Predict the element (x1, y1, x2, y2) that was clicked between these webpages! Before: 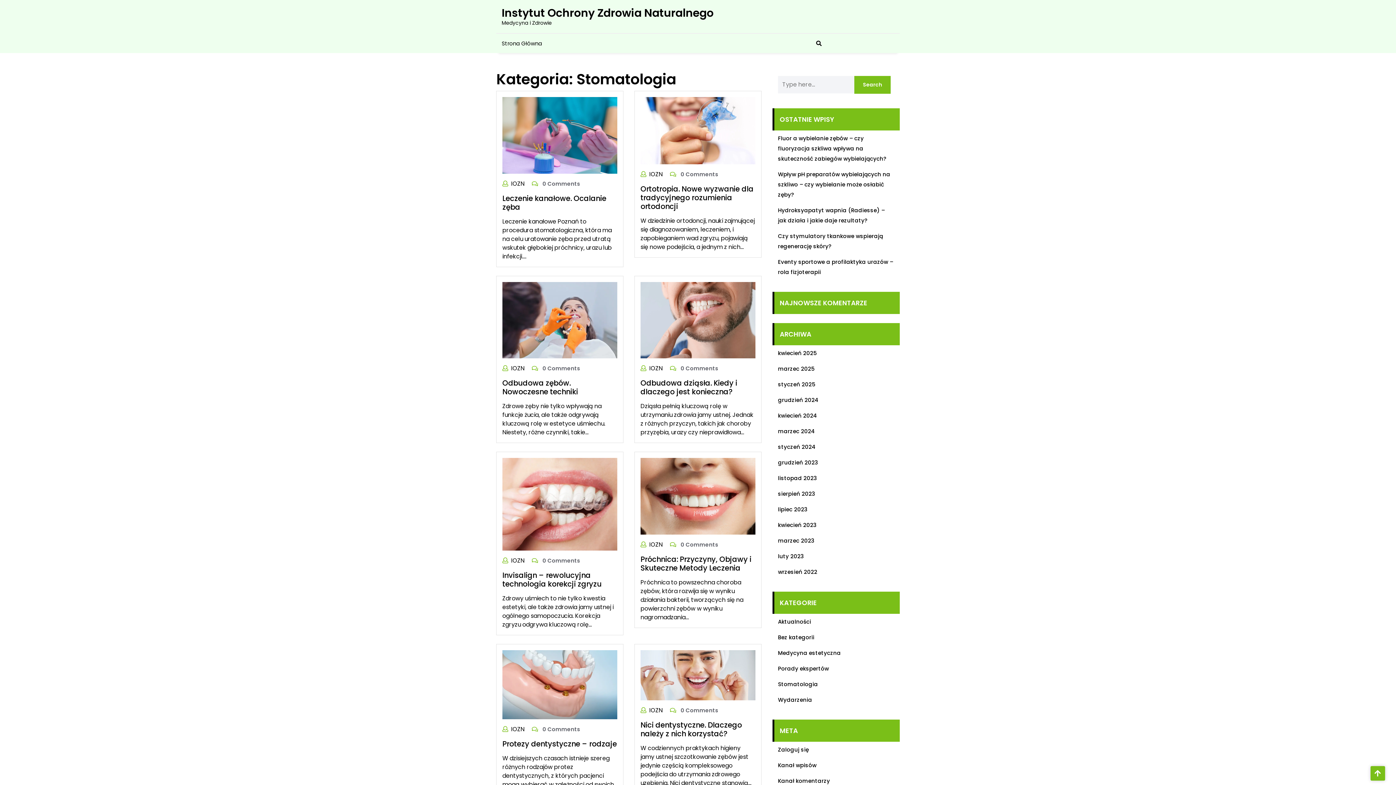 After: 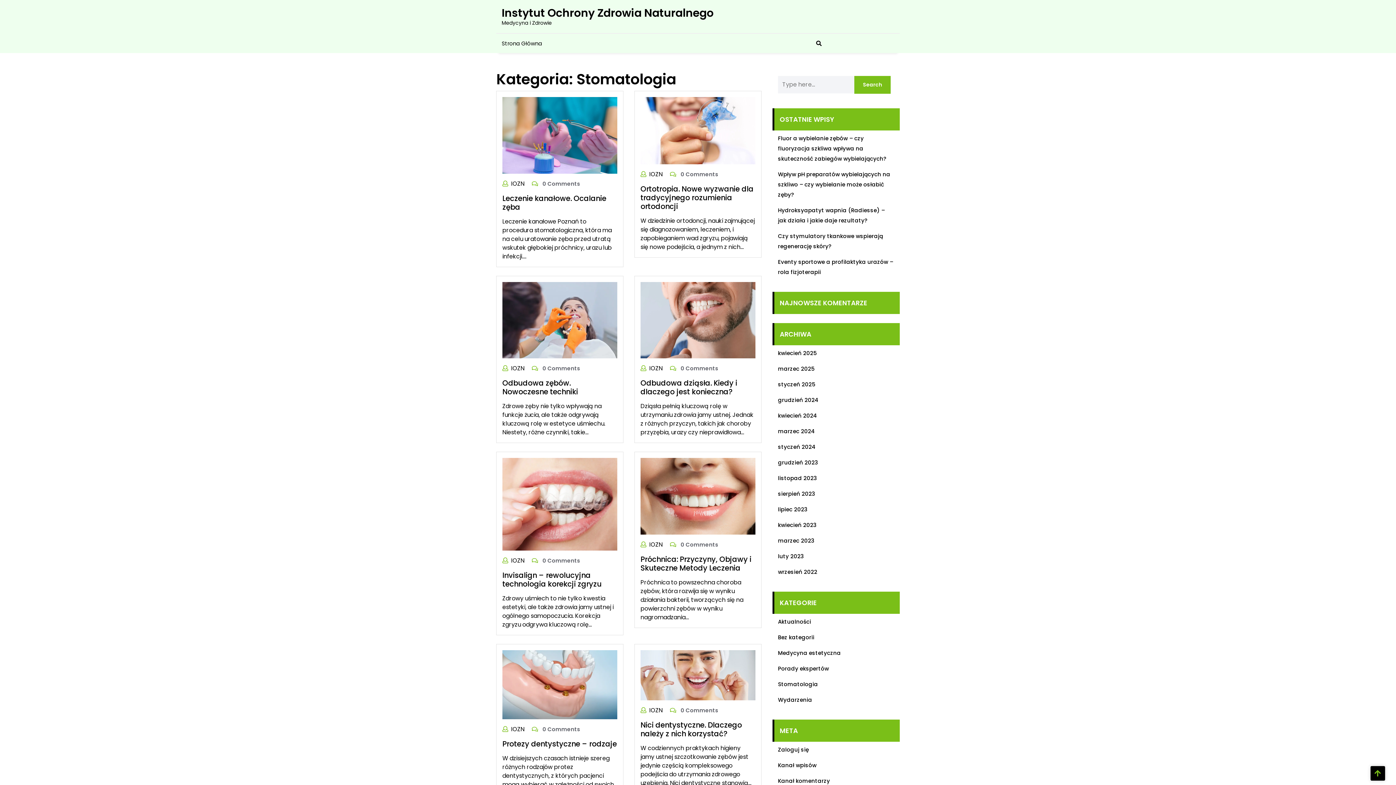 Action: bbox: (1370, 766, 1385, 781)